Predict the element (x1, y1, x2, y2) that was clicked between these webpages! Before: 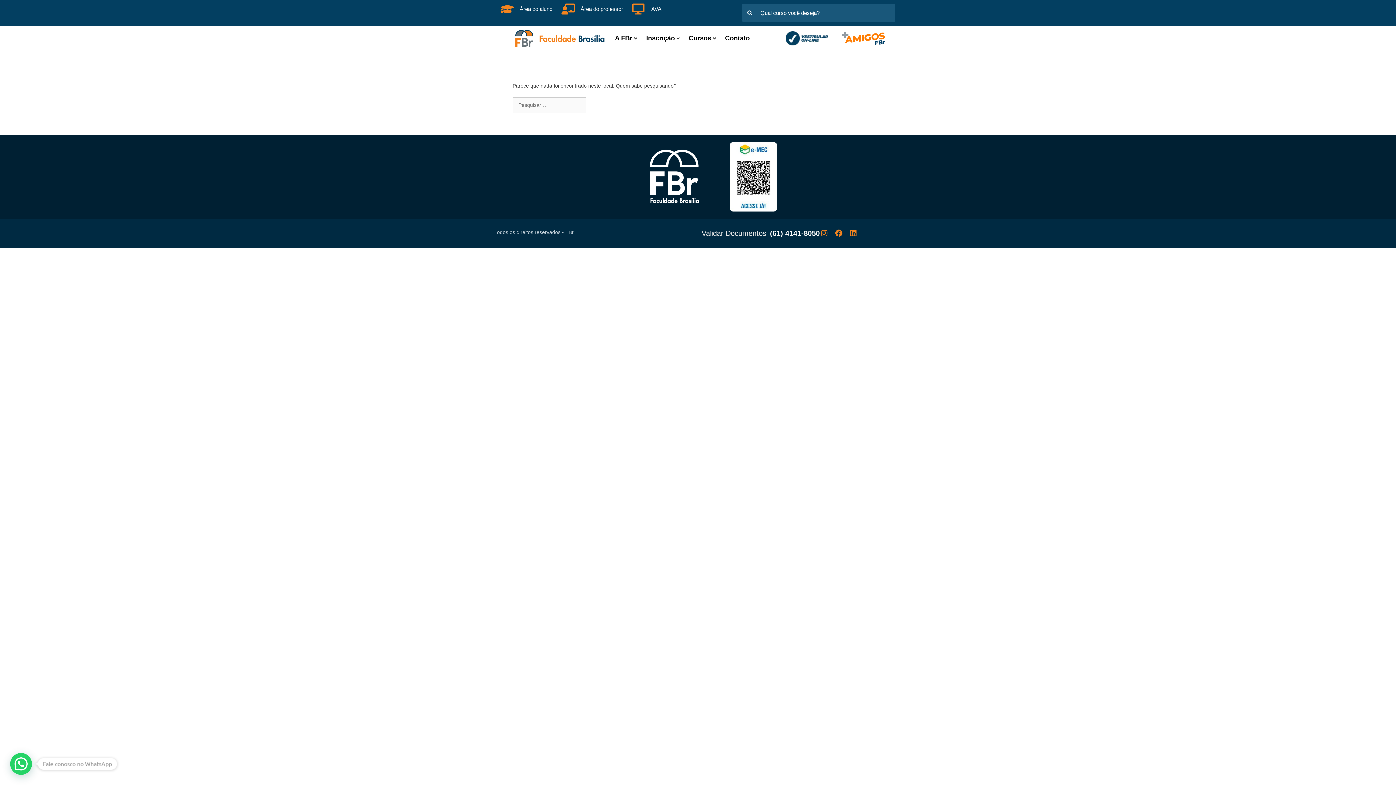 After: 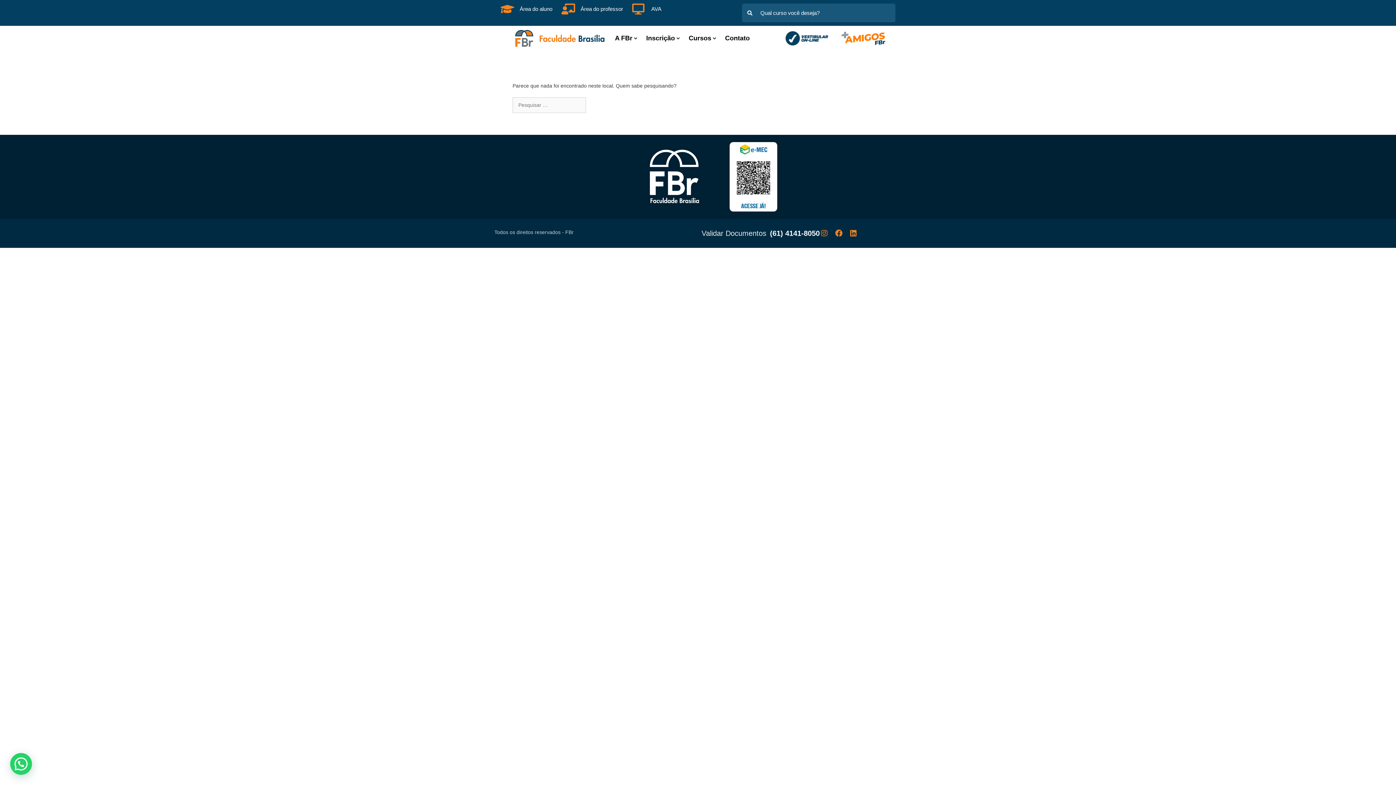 Action: bbox: (500, 3, 552, 14) label: Área do aluno